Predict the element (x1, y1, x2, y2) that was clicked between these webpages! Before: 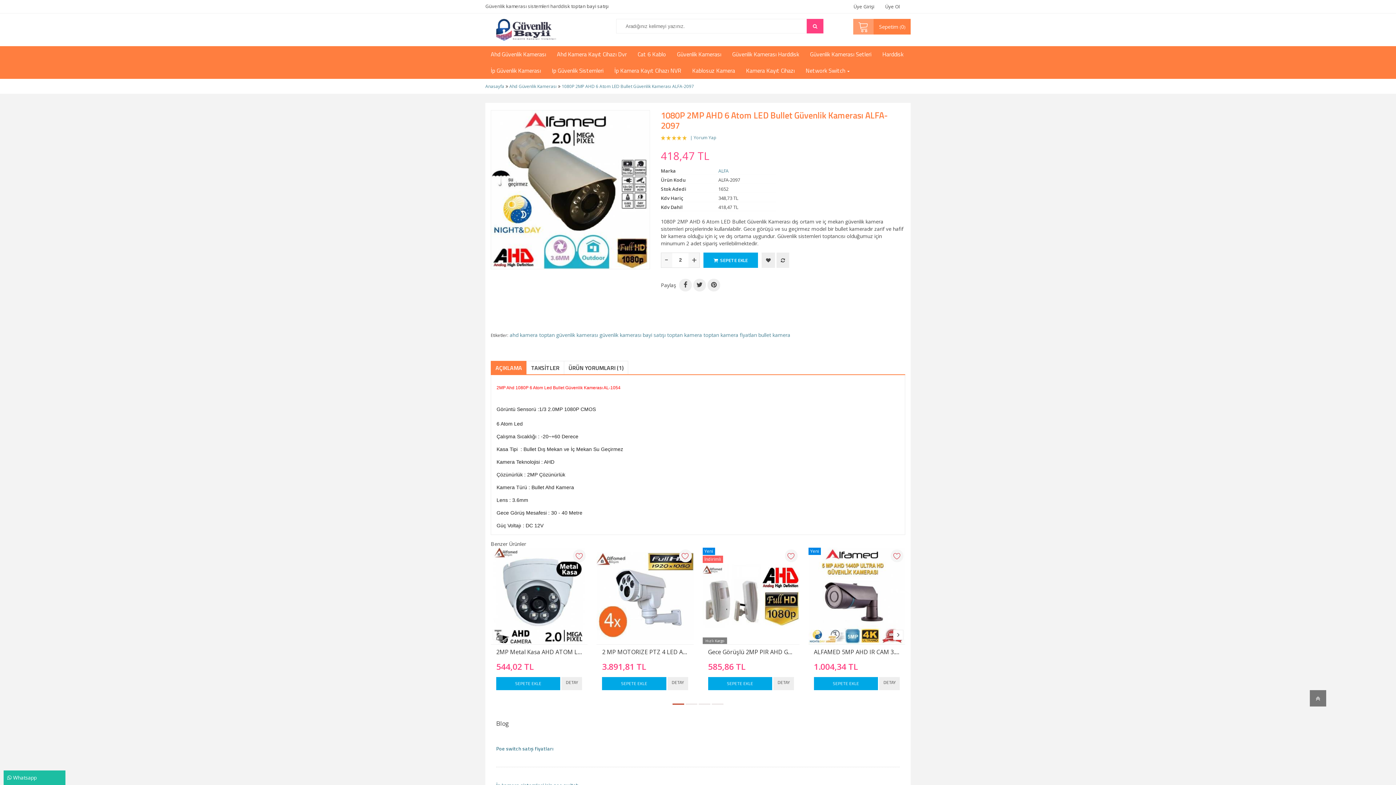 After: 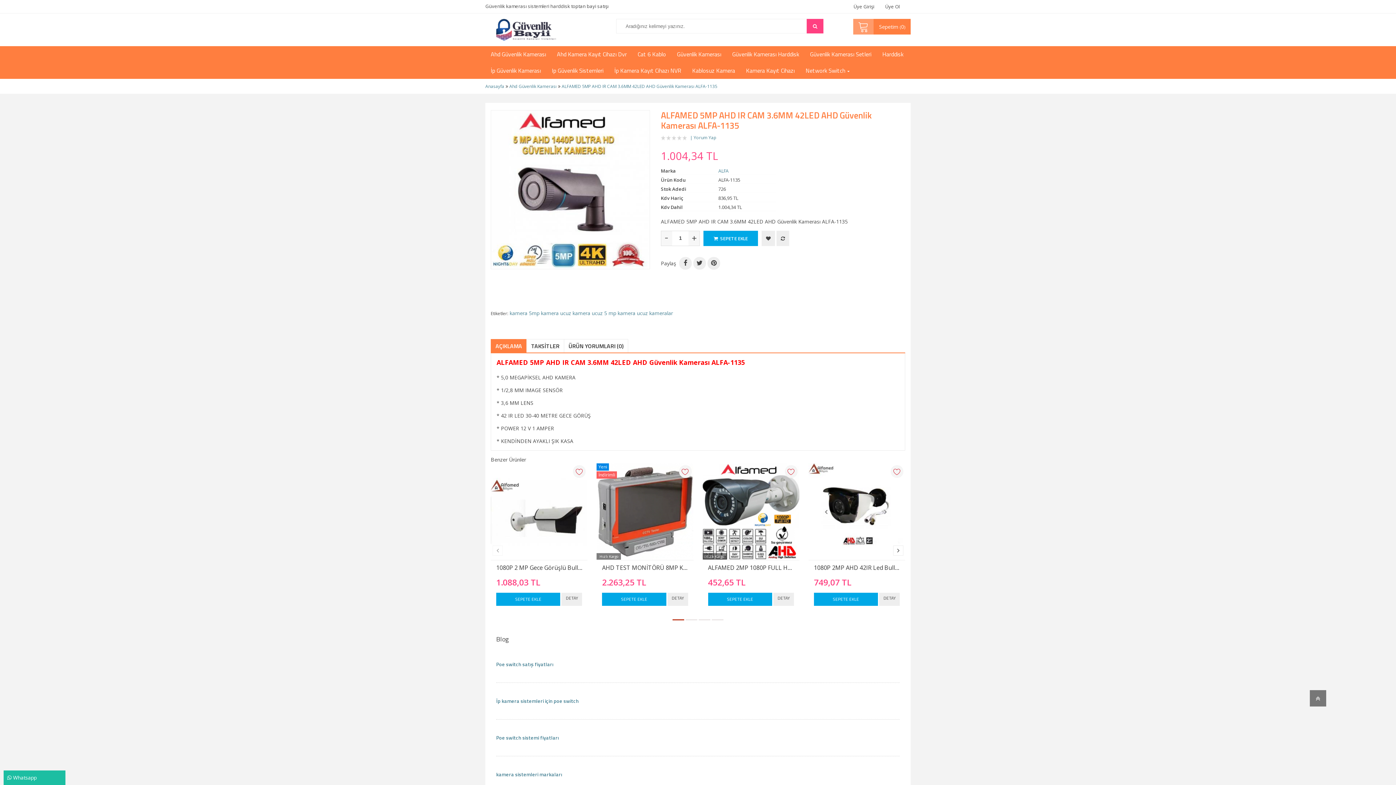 Action: bbox: (808, 548, 905, 644)